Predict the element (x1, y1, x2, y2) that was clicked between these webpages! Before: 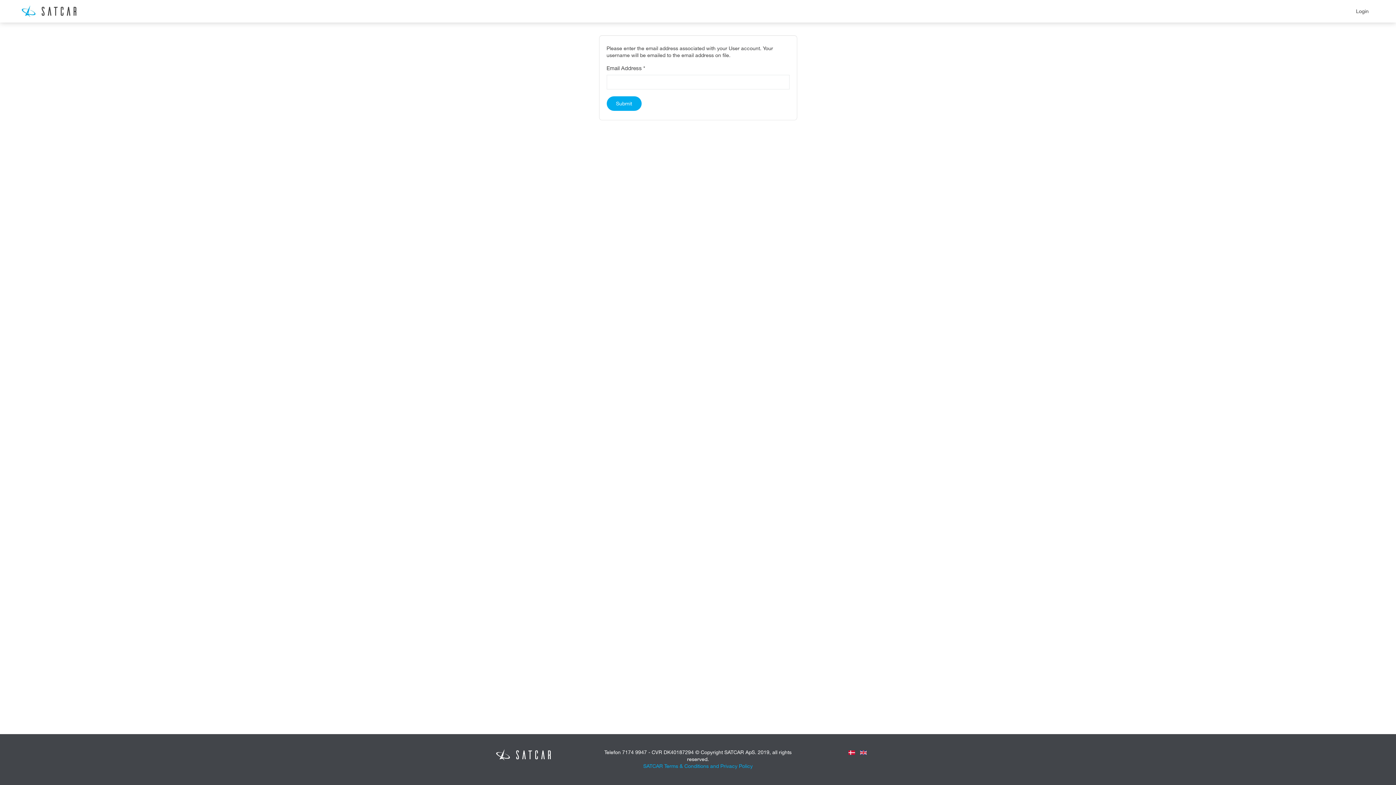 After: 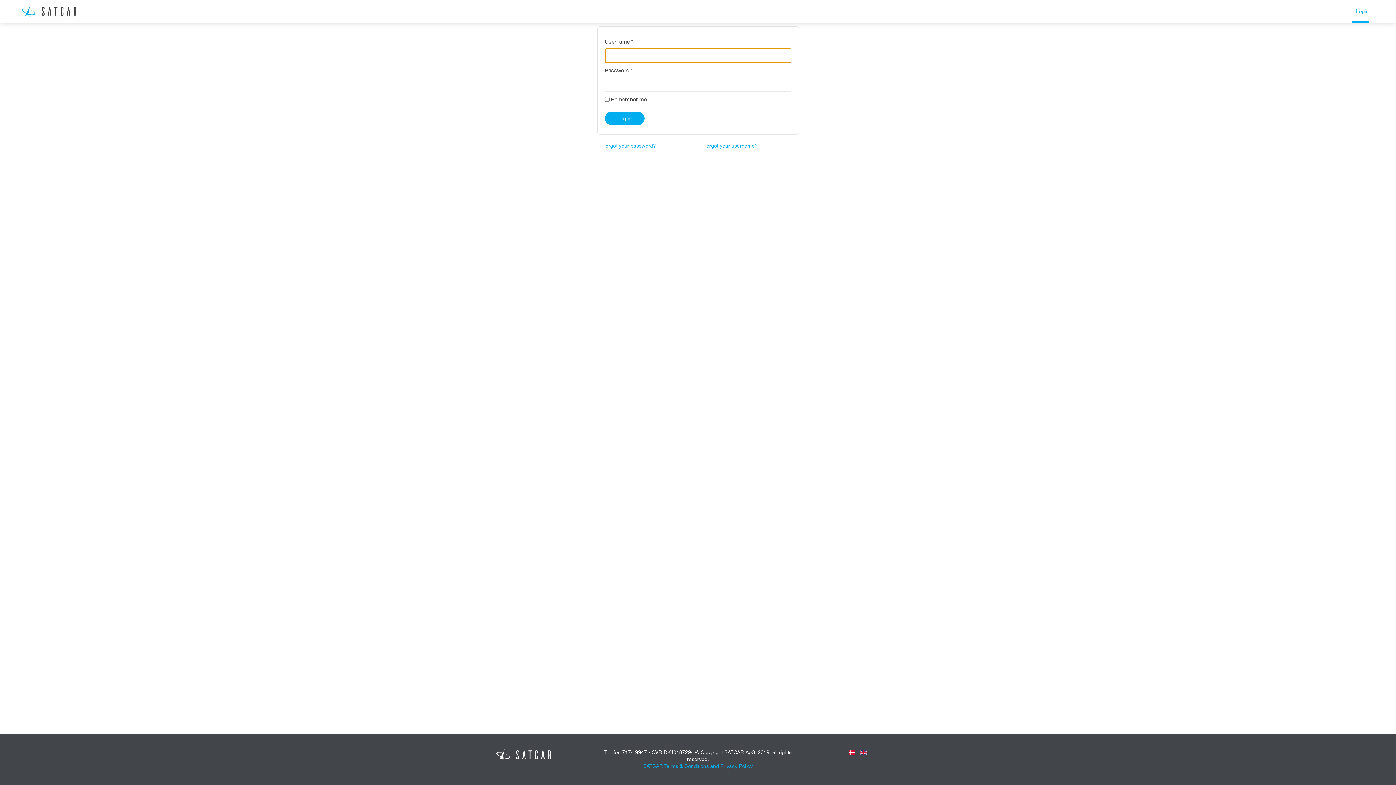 Action: label: Login bbox: (1356, 7, 1369, 14)